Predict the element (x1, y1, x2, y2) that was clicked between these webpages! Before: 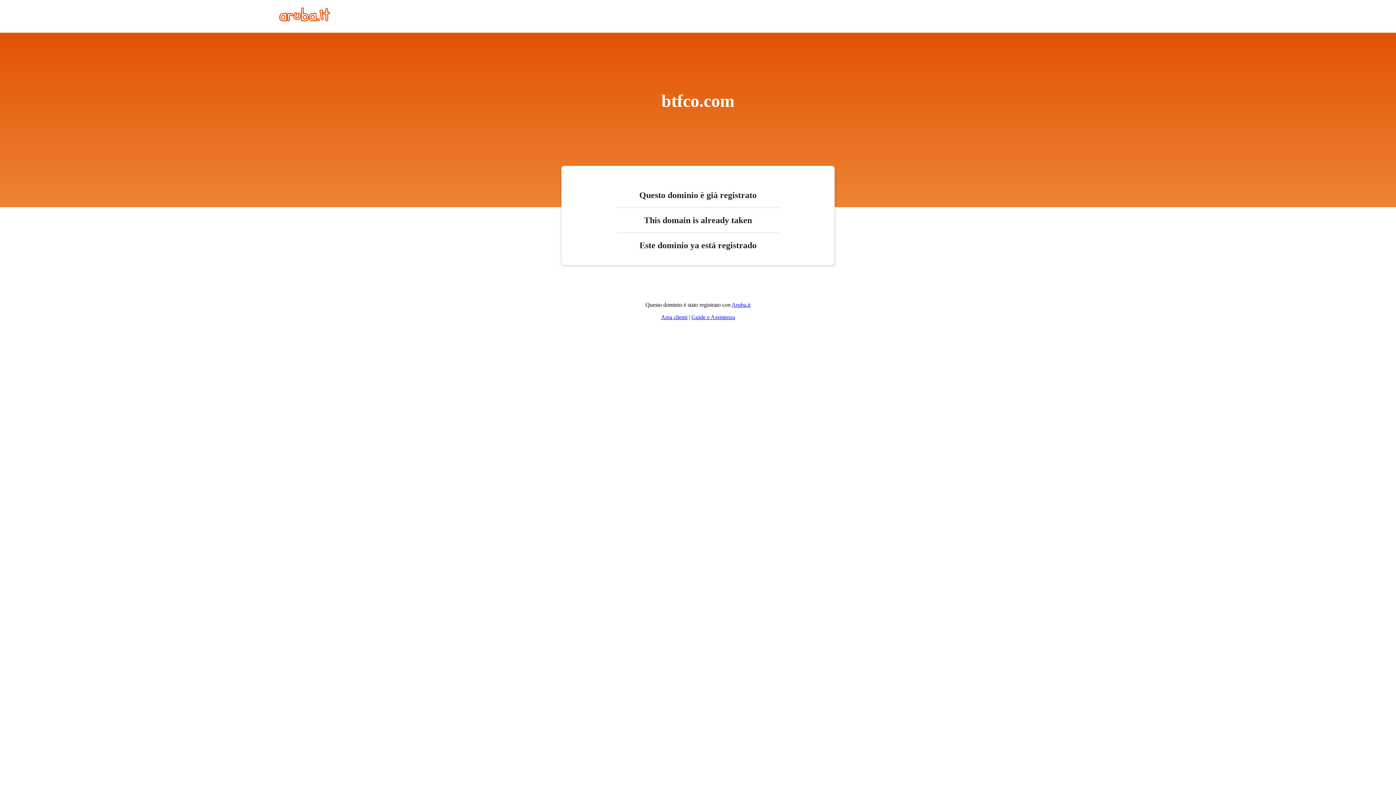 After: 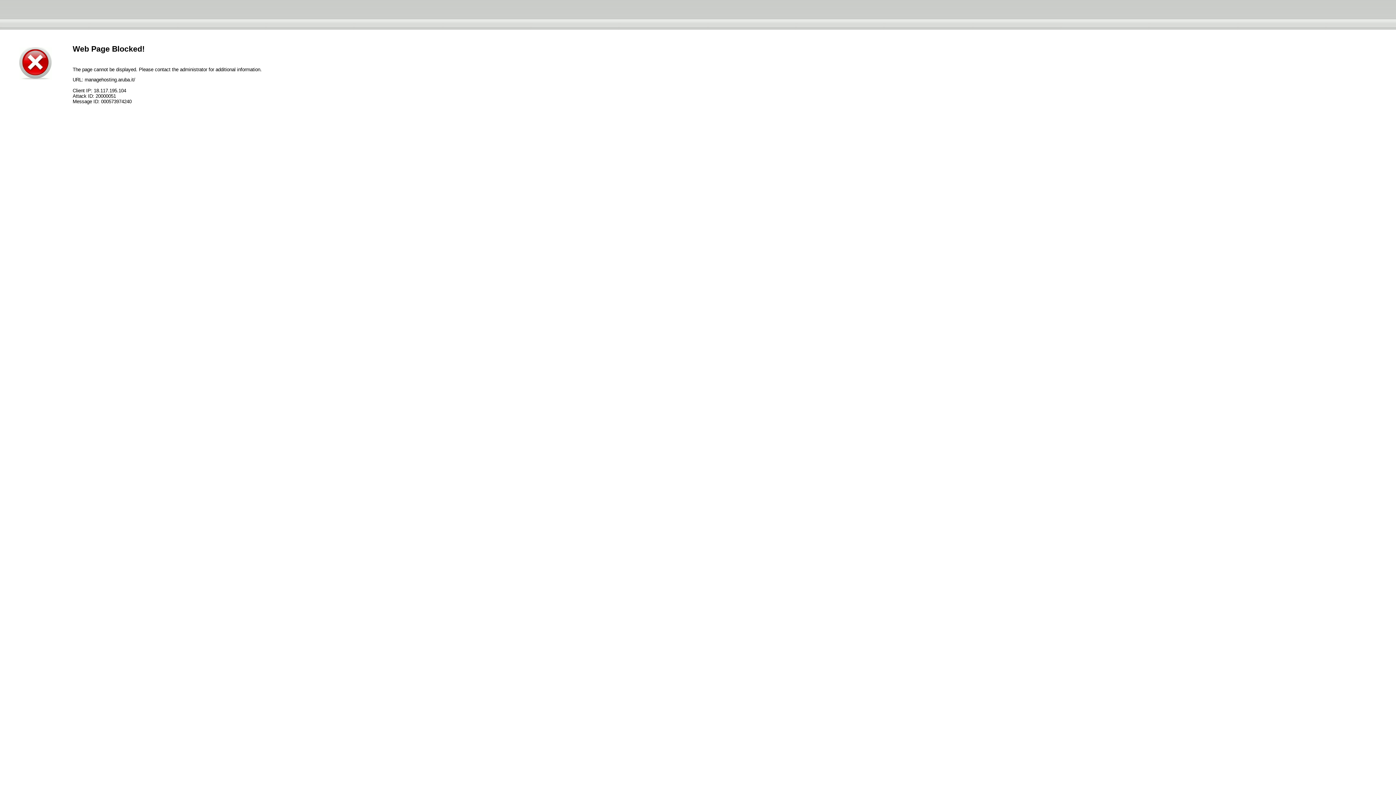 Action: label: Area clienti bbox: (661, 314, 687, 320)